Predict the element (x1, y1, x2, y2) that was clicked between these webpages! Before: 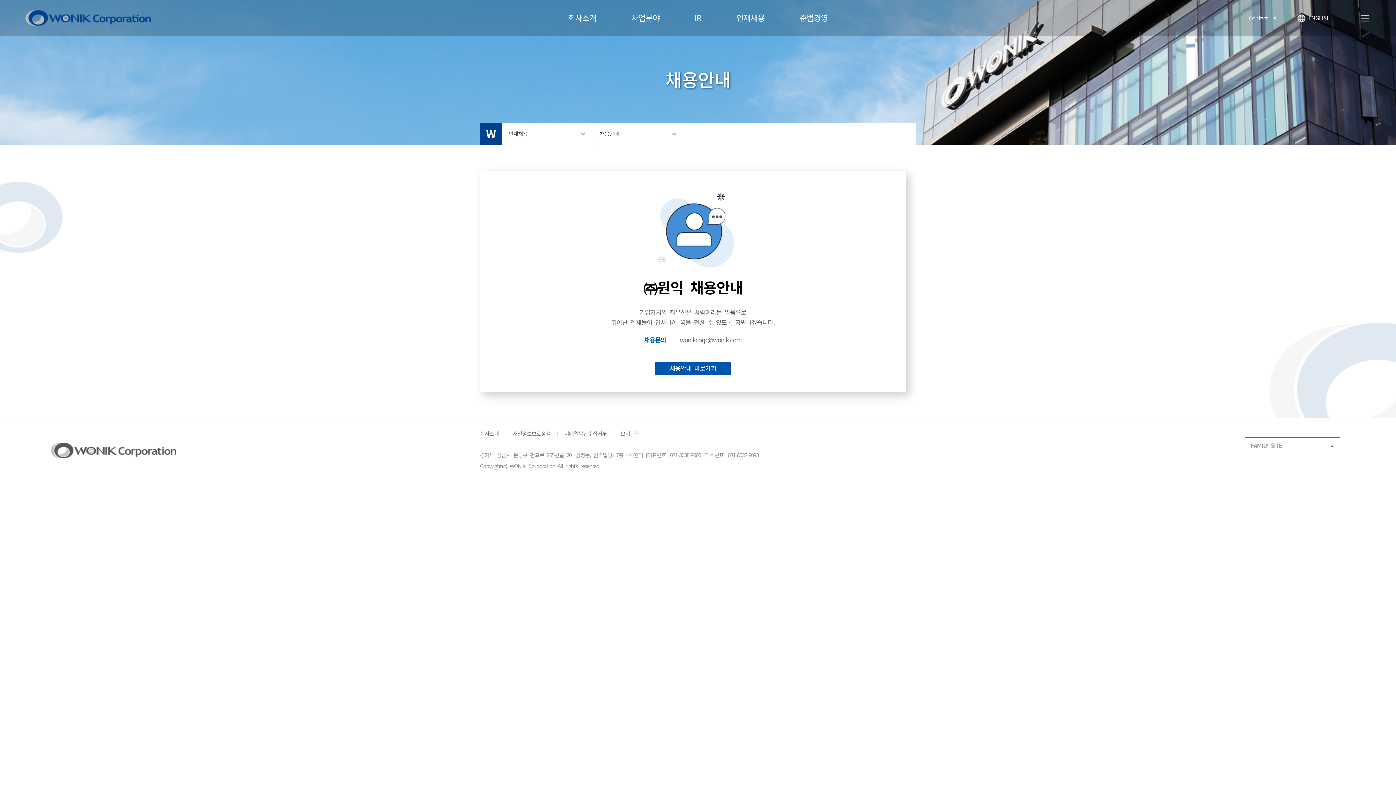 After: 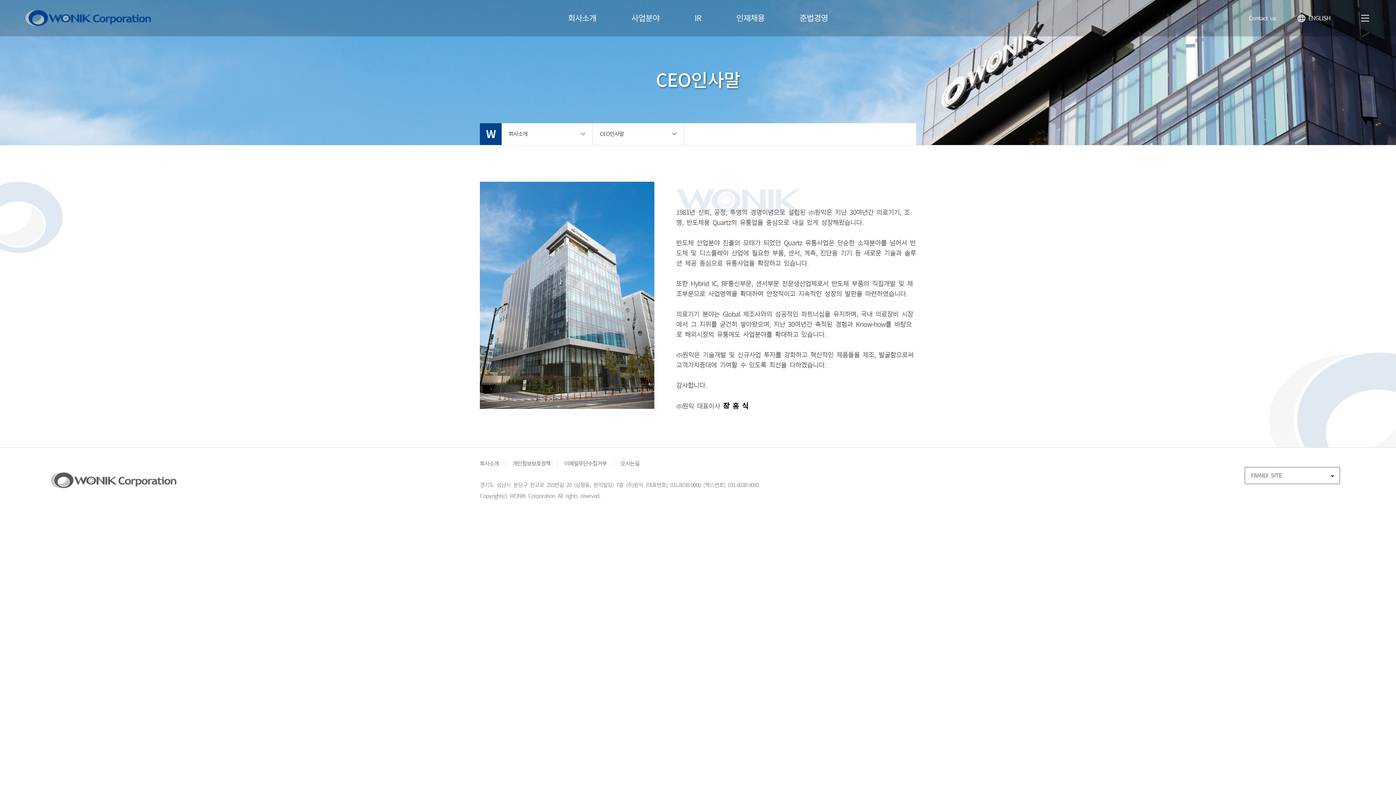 Action: bbox: (564, 0, 600, 36) label: 회사소개